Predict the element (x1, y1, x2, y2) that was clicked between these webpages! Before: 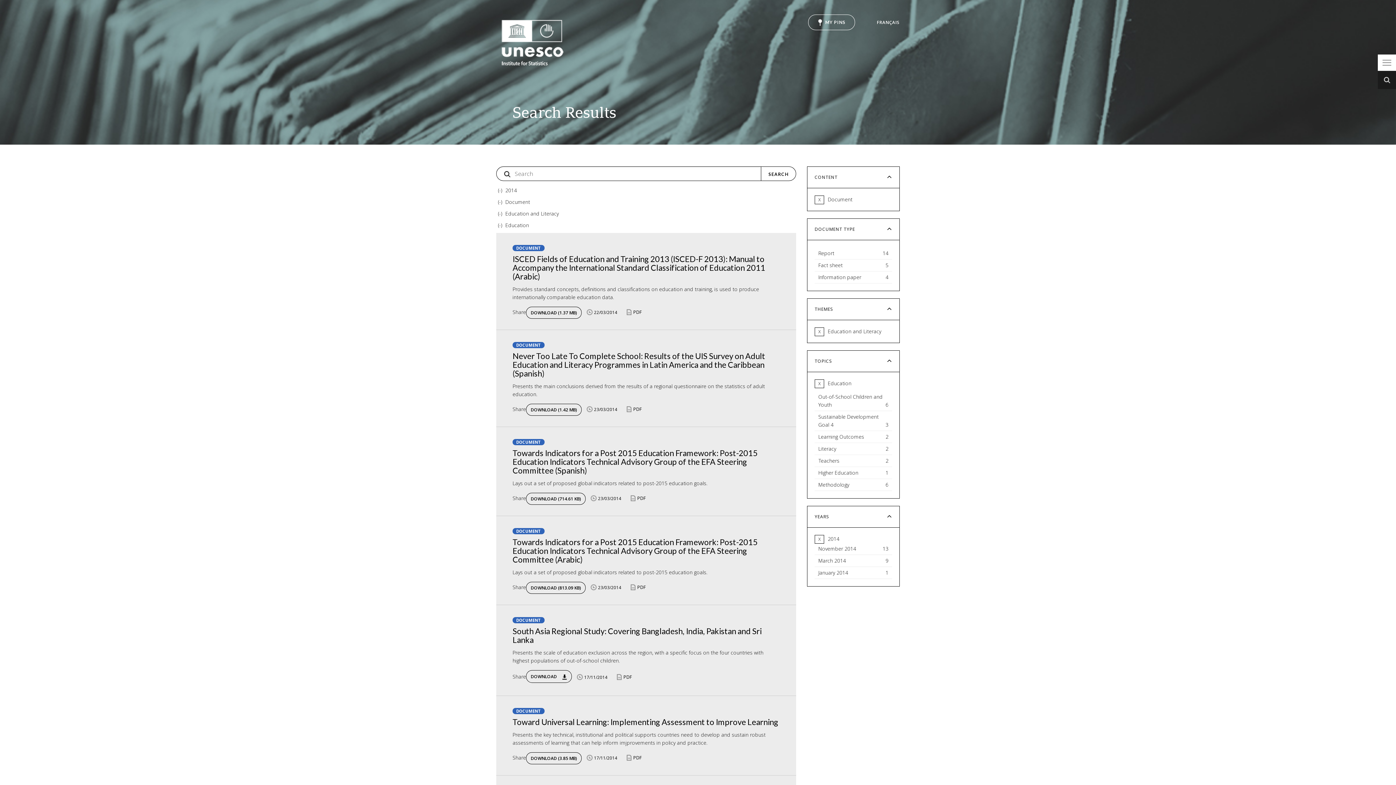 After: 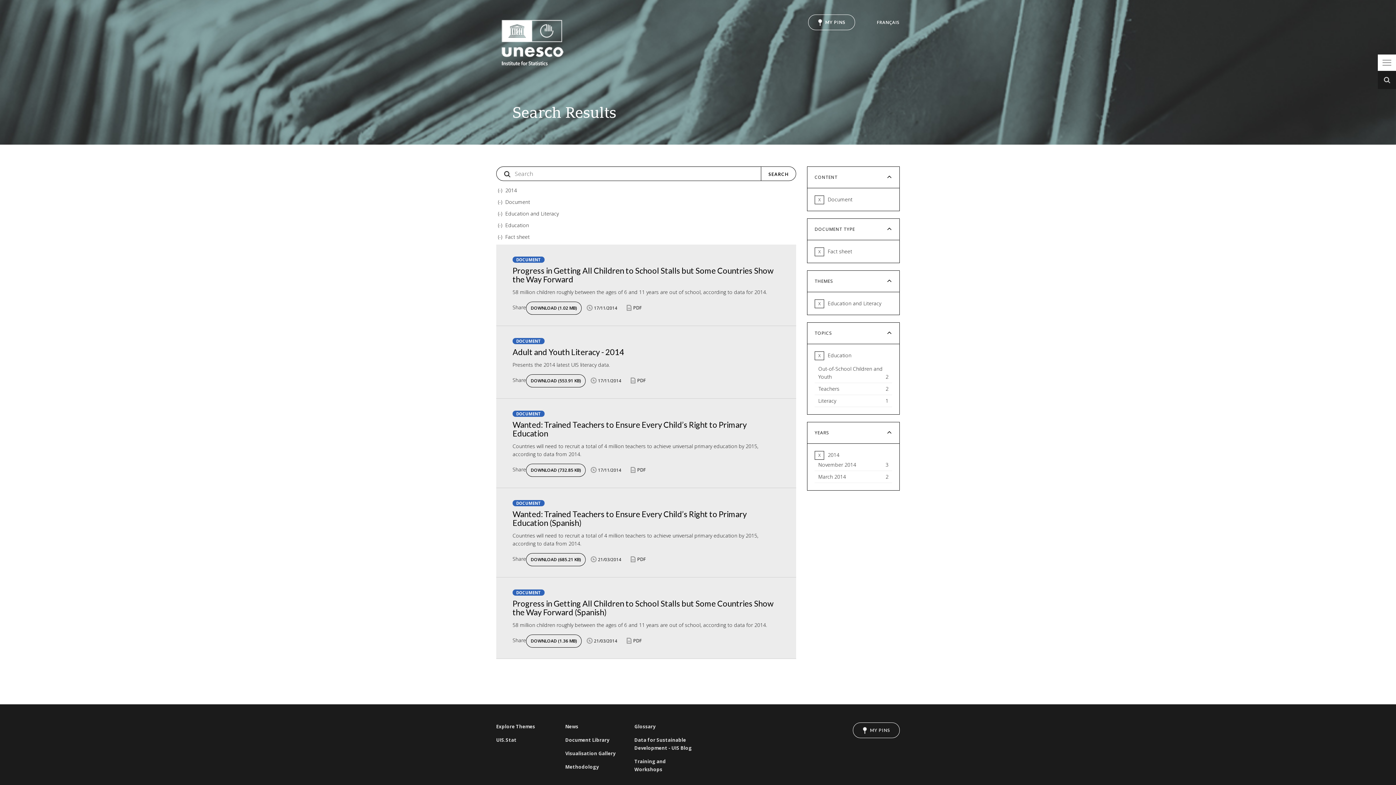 Action: bbox: (814, 259, 892, 271) label: Fact sheet
5
Apply Fact sheet filter